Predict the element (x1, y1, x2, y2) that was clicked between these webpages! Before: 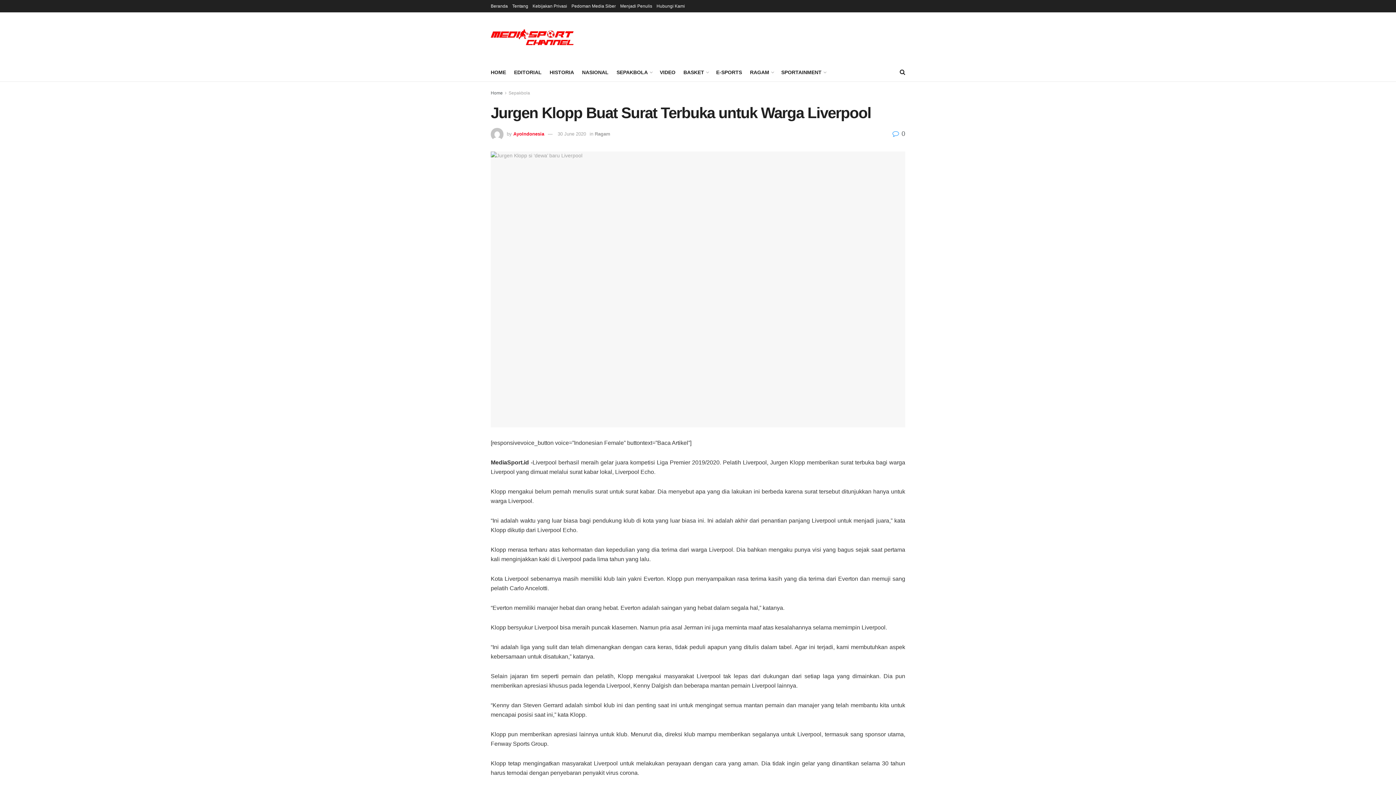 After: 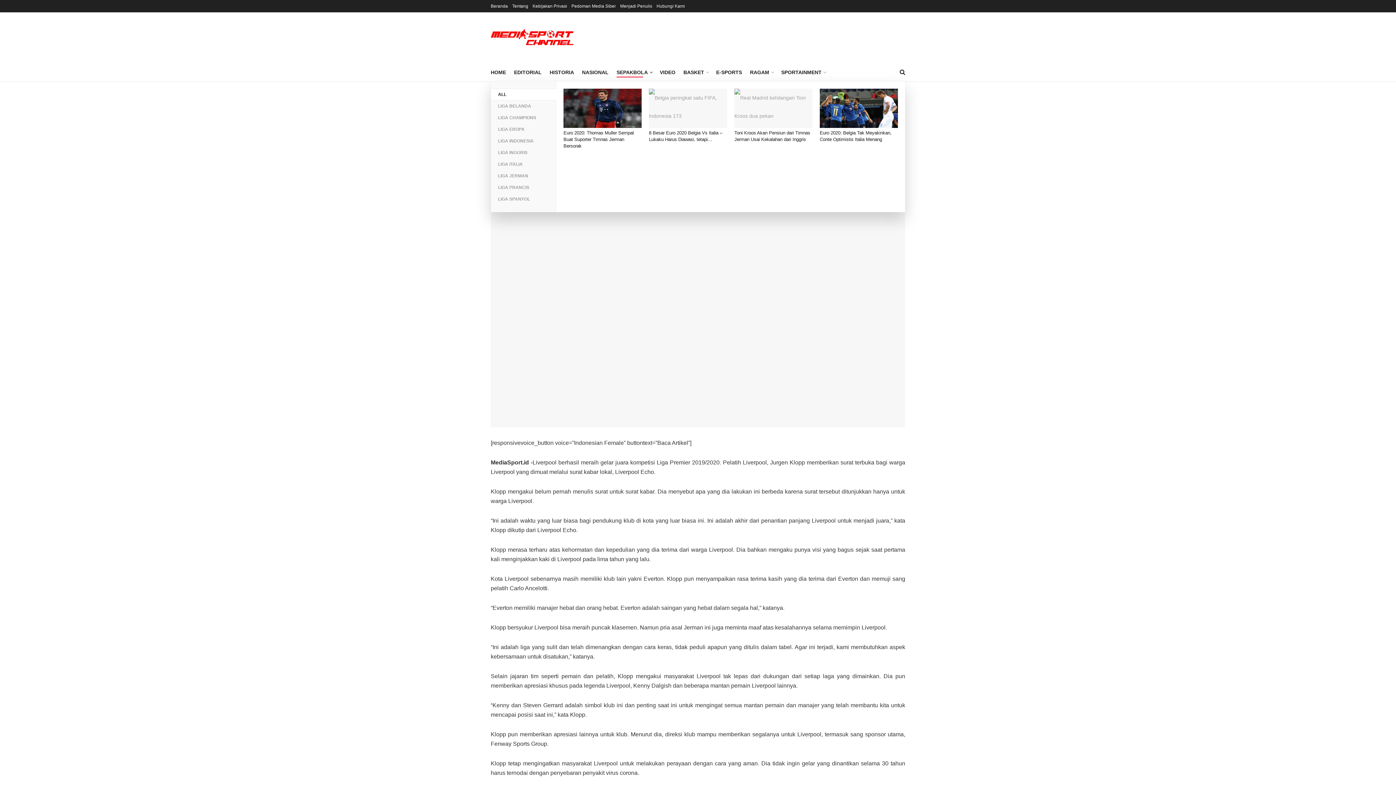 Action: bbox: (616, 67, 652, 77) label: SEPAKBOLA